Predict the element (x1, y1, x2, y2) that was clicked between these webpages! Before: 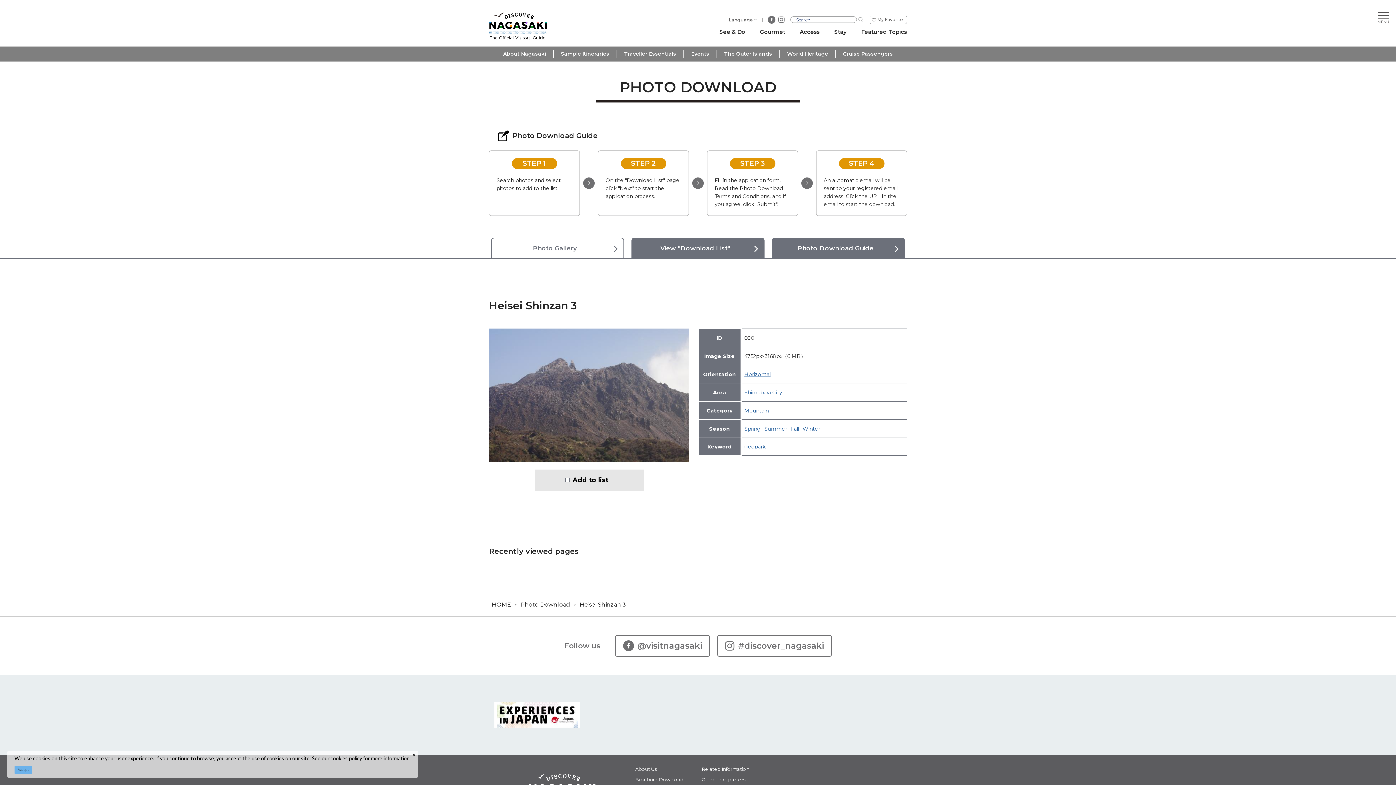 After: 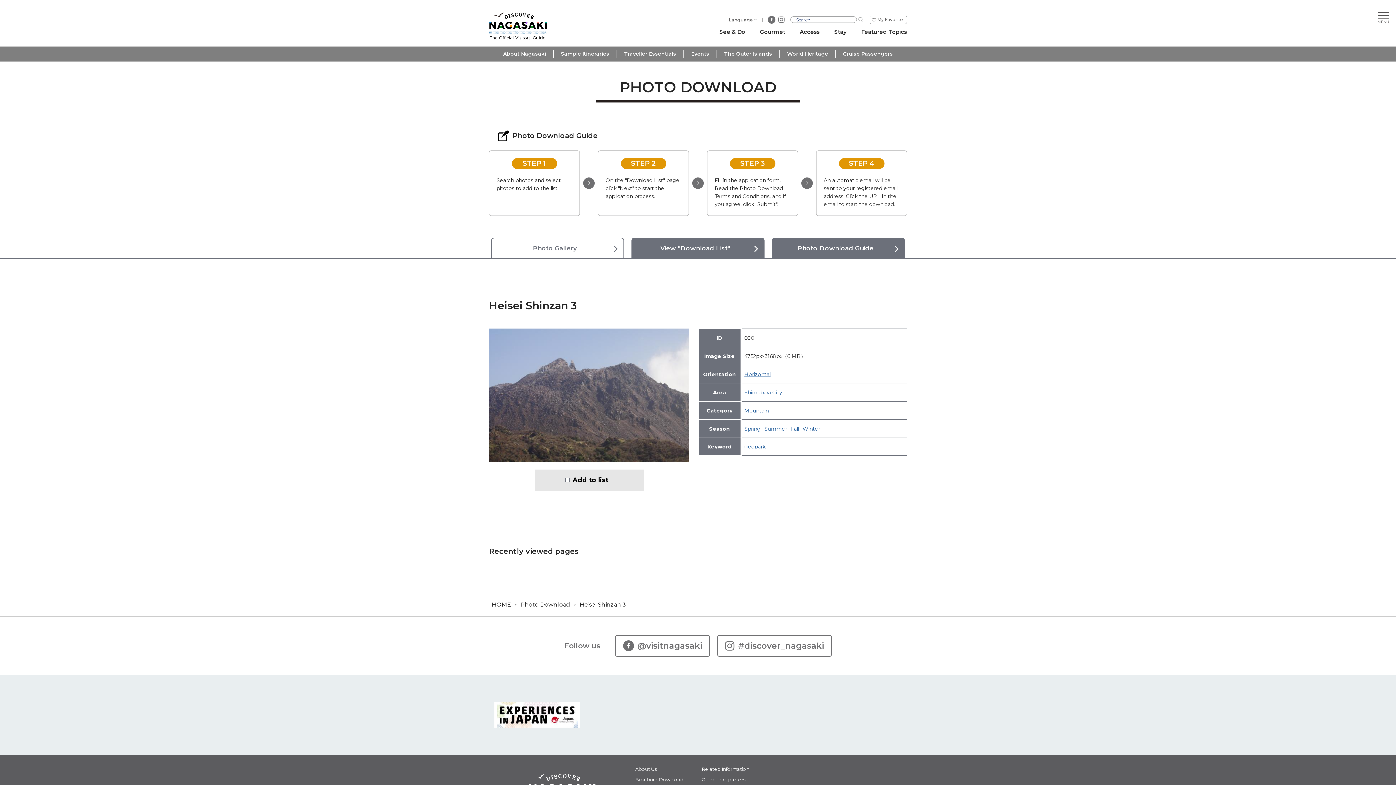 Action: bbox: (14, 766, 32, 774) label: Accept